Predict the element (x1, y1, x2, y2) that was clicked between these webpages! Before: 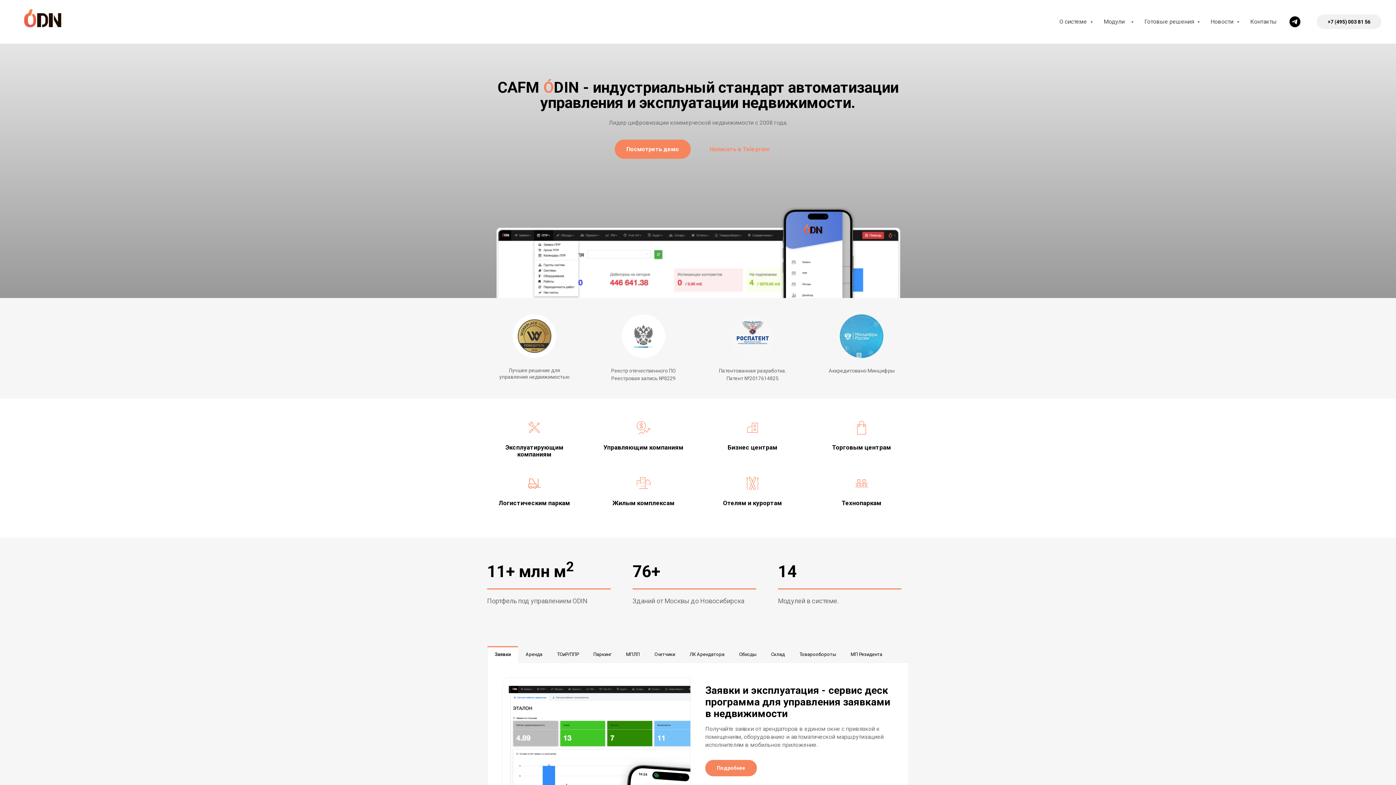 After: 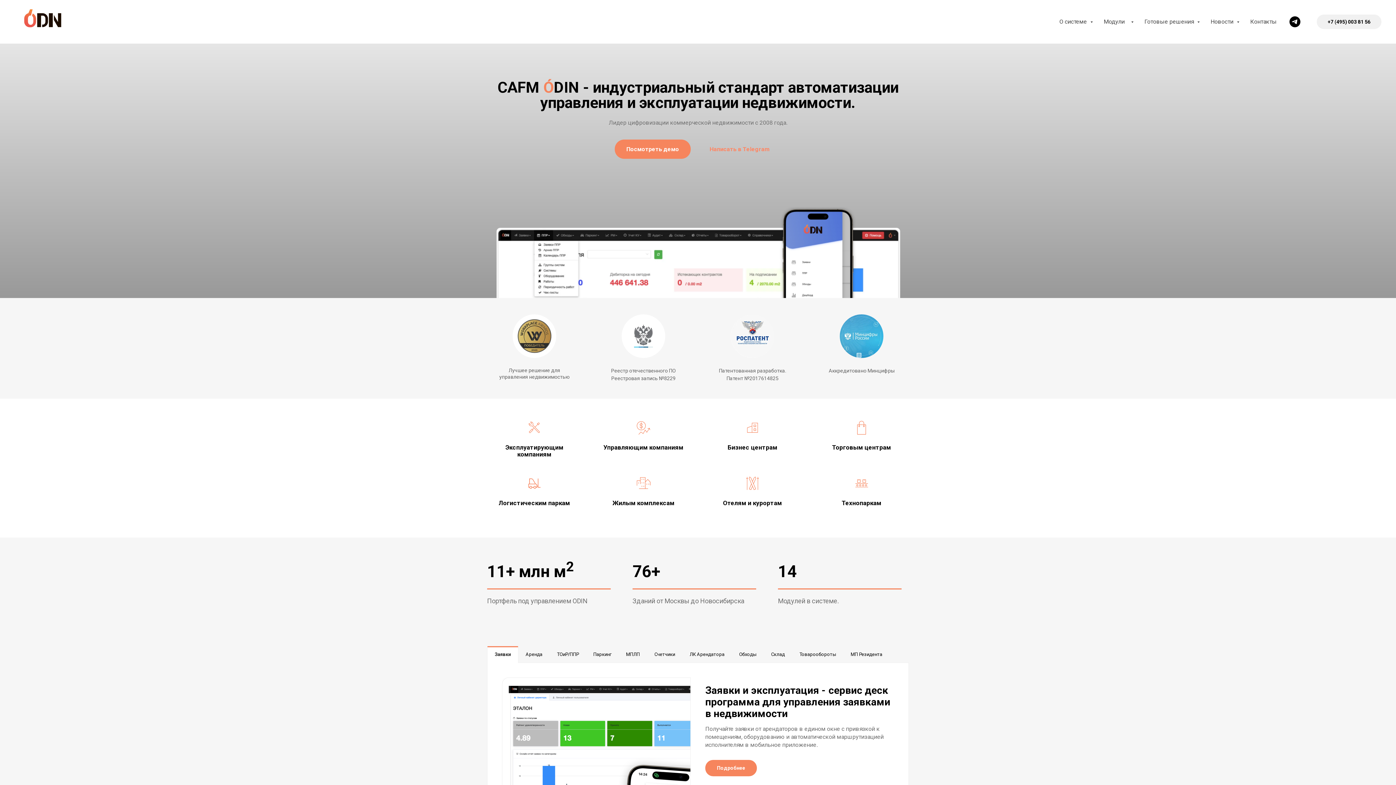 Action: bbox: (487, 646, 518, 662) label: Заявки